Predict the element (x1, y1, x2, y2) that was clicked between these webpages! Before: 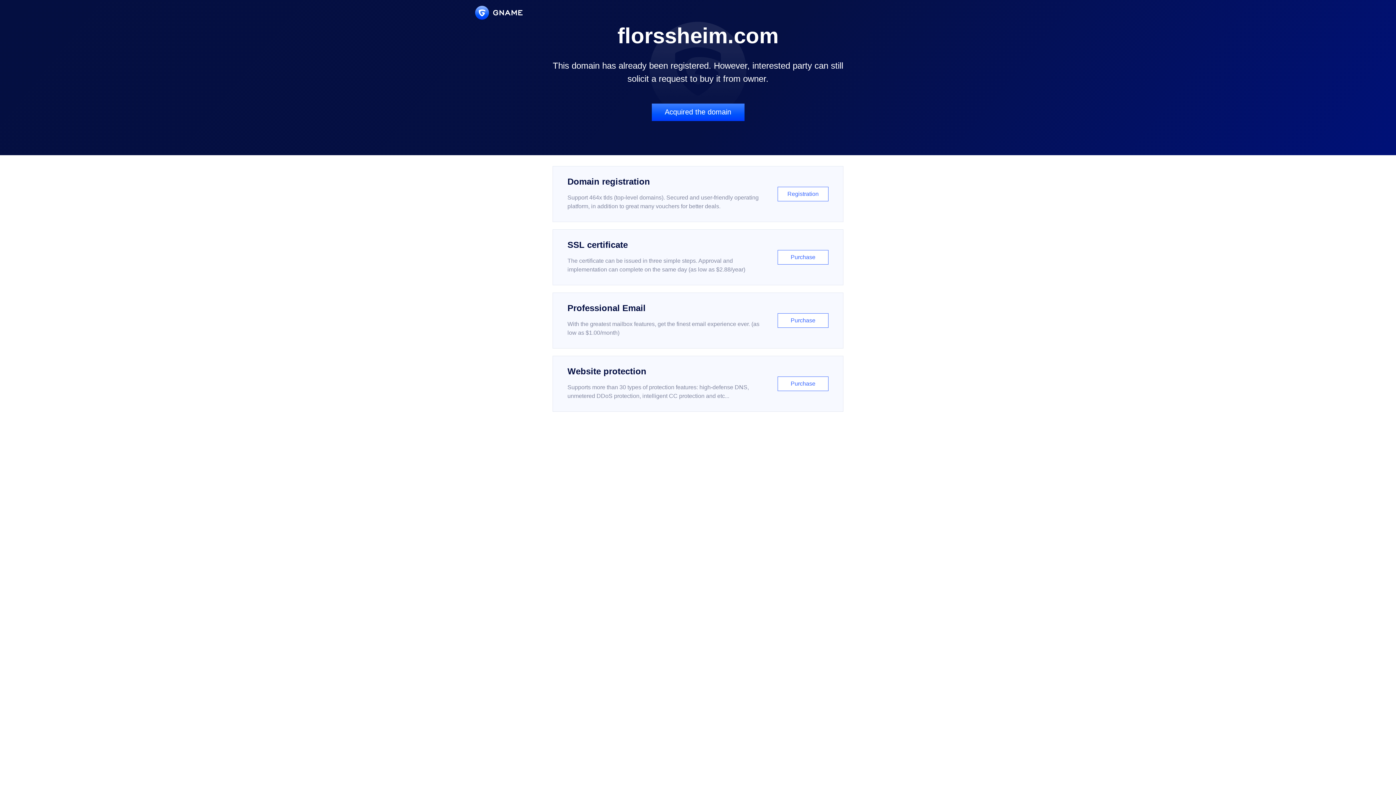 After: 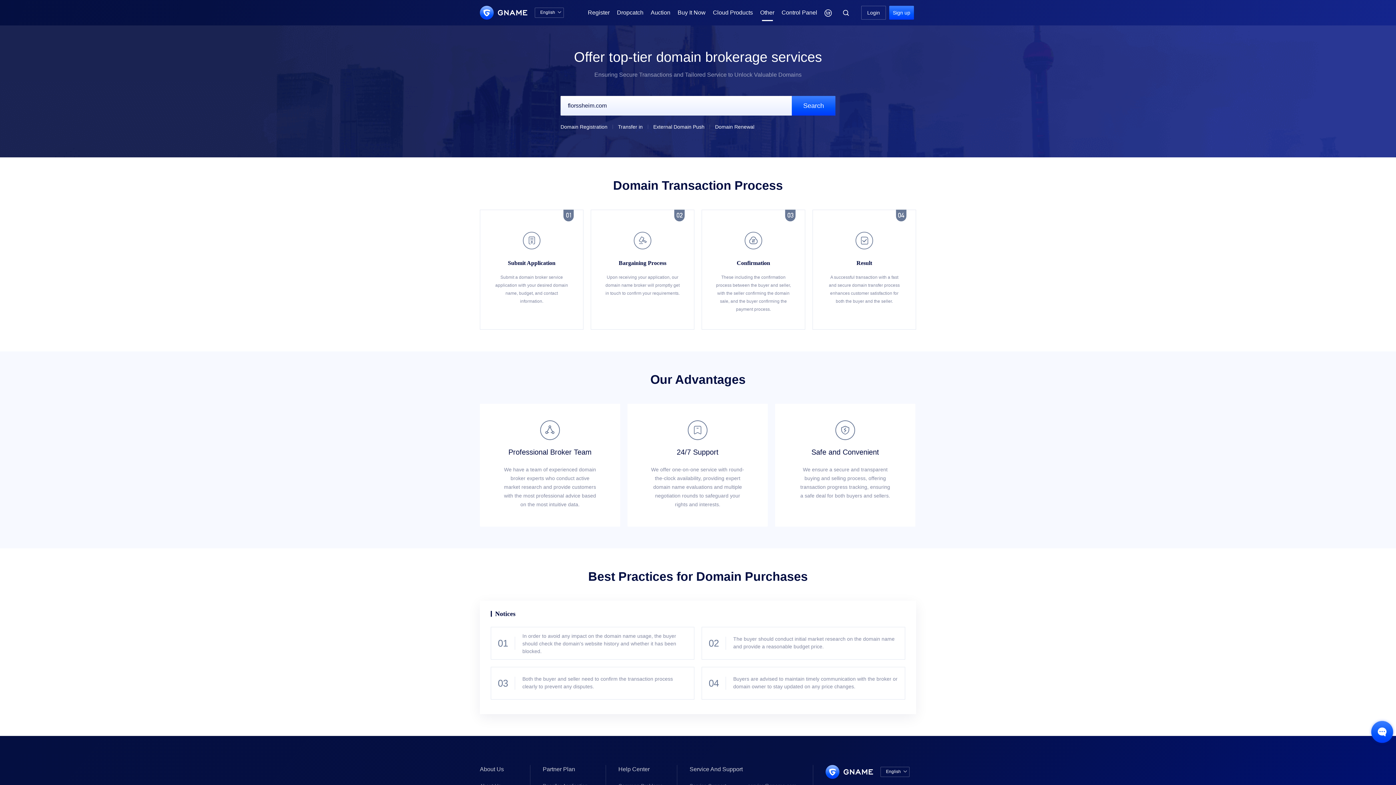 Action: label: Acquired the domain bbox: (651, 103, 744, 121)